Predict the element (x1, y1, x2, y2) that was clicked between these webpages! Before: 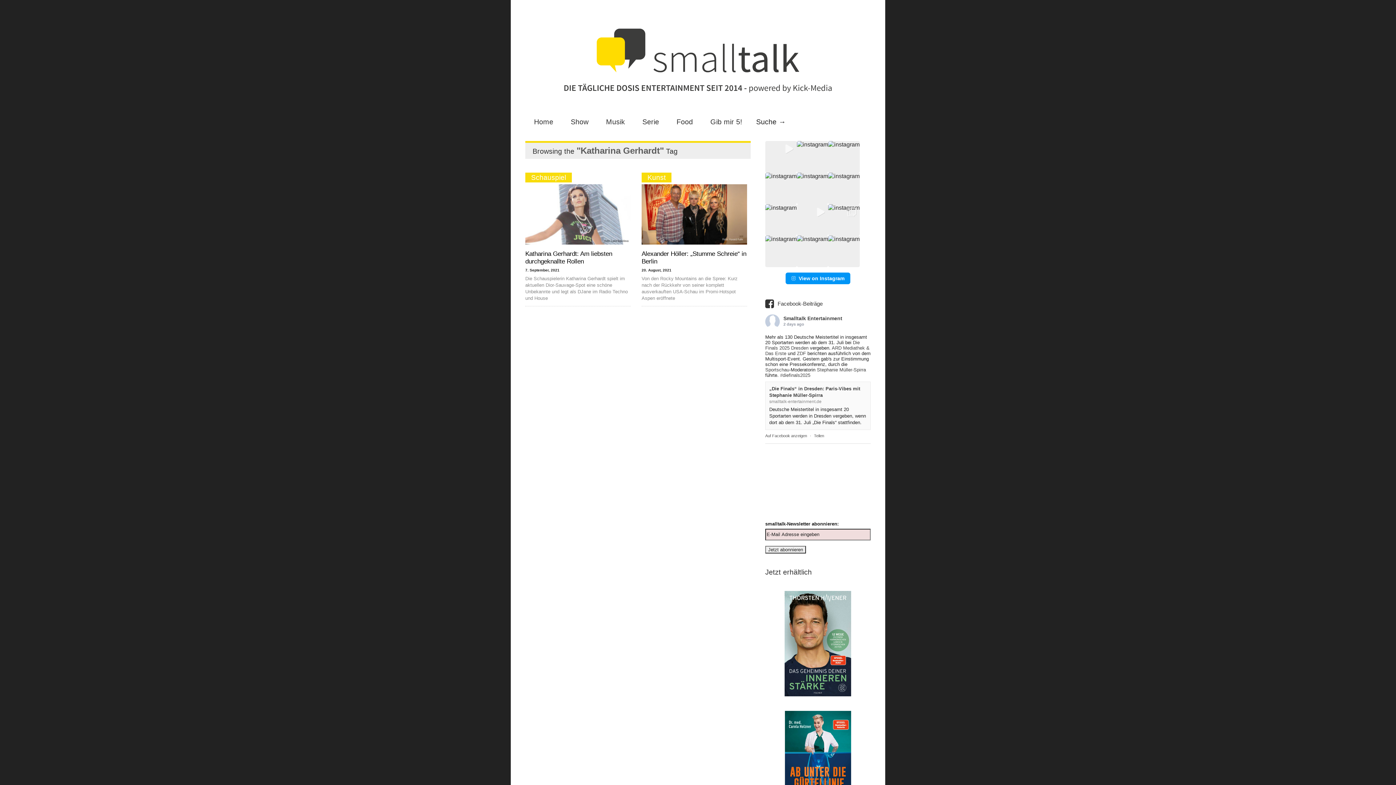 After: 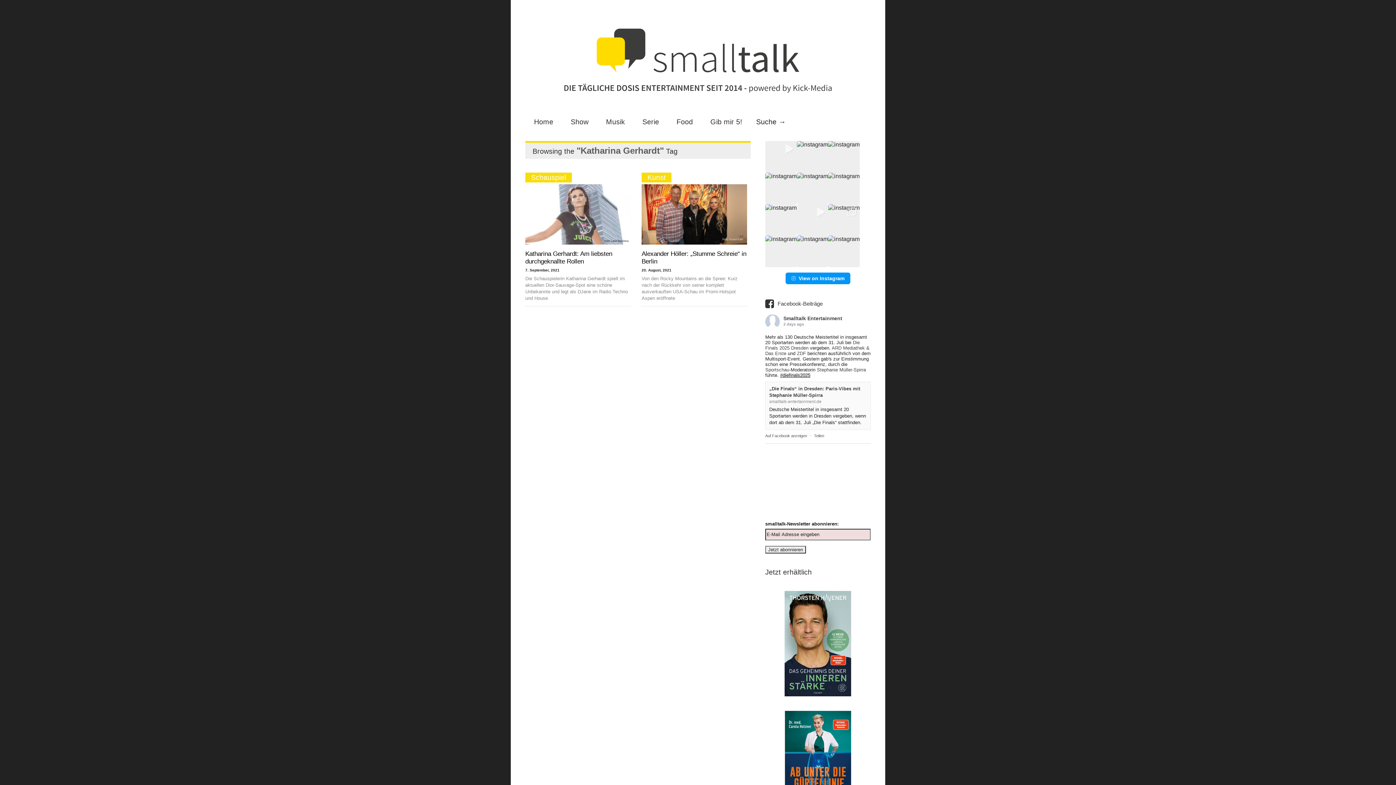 Action: bbox: (780, 372, 810, 378) label: #diefinals2025